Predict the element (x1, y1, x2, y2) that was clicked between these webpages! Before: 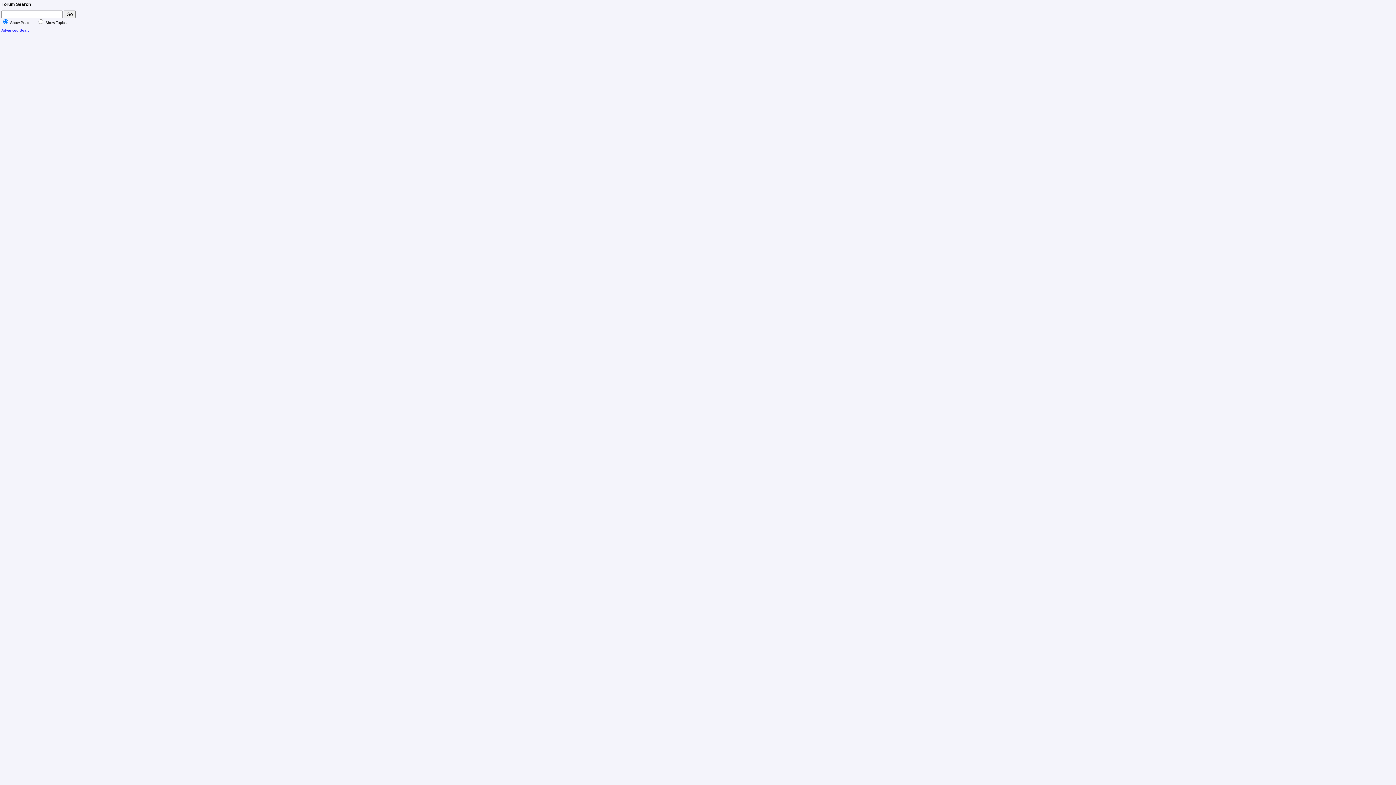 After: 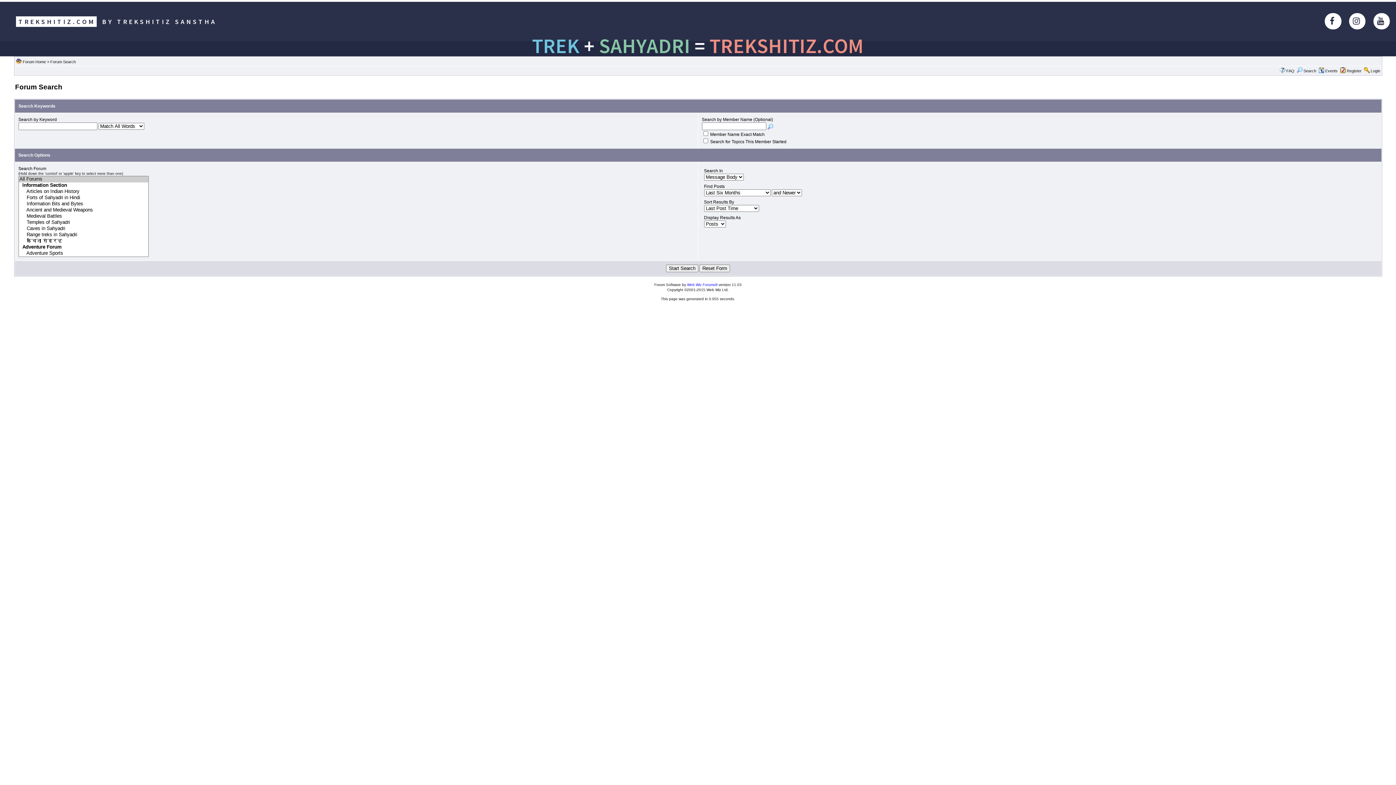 Action: label: Advanced Search bbox: (1, 28, 31, 32)